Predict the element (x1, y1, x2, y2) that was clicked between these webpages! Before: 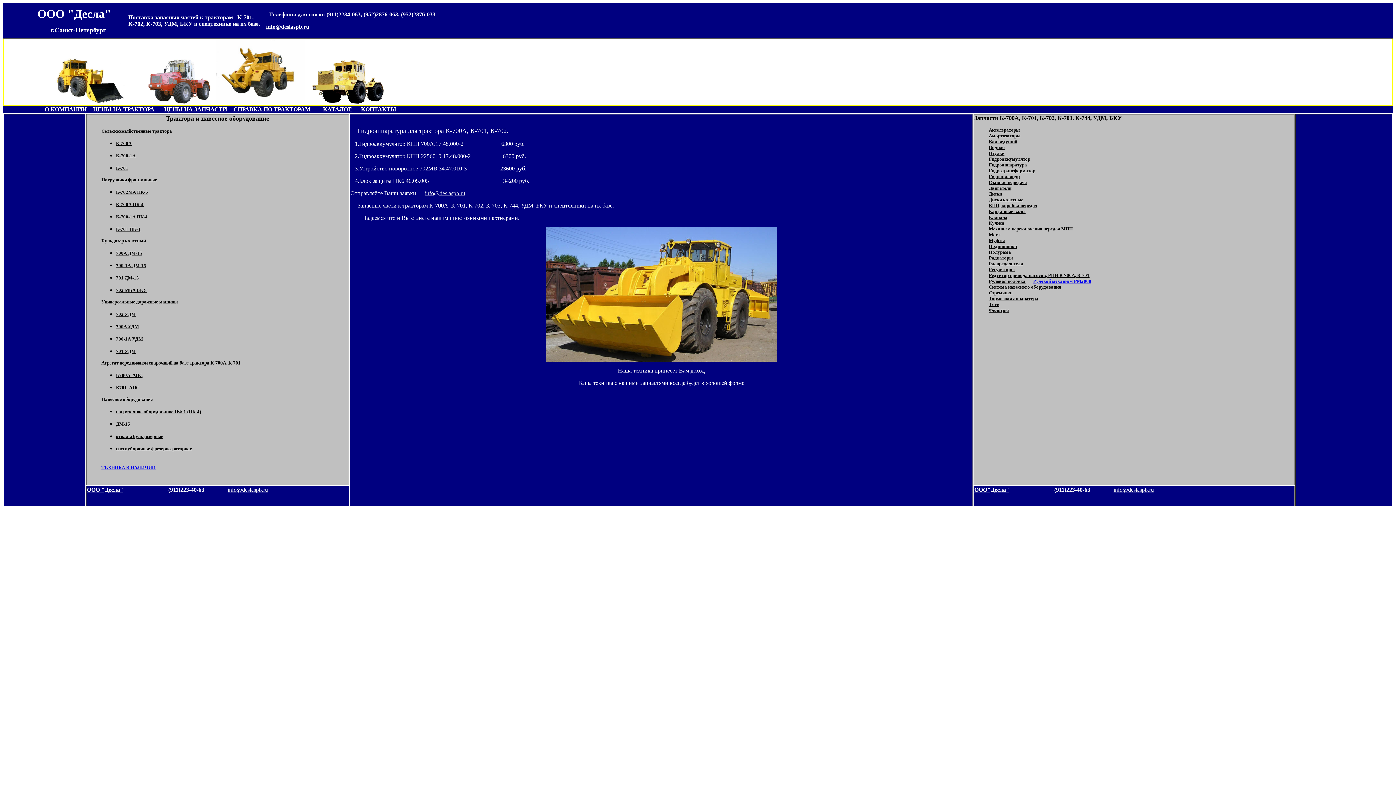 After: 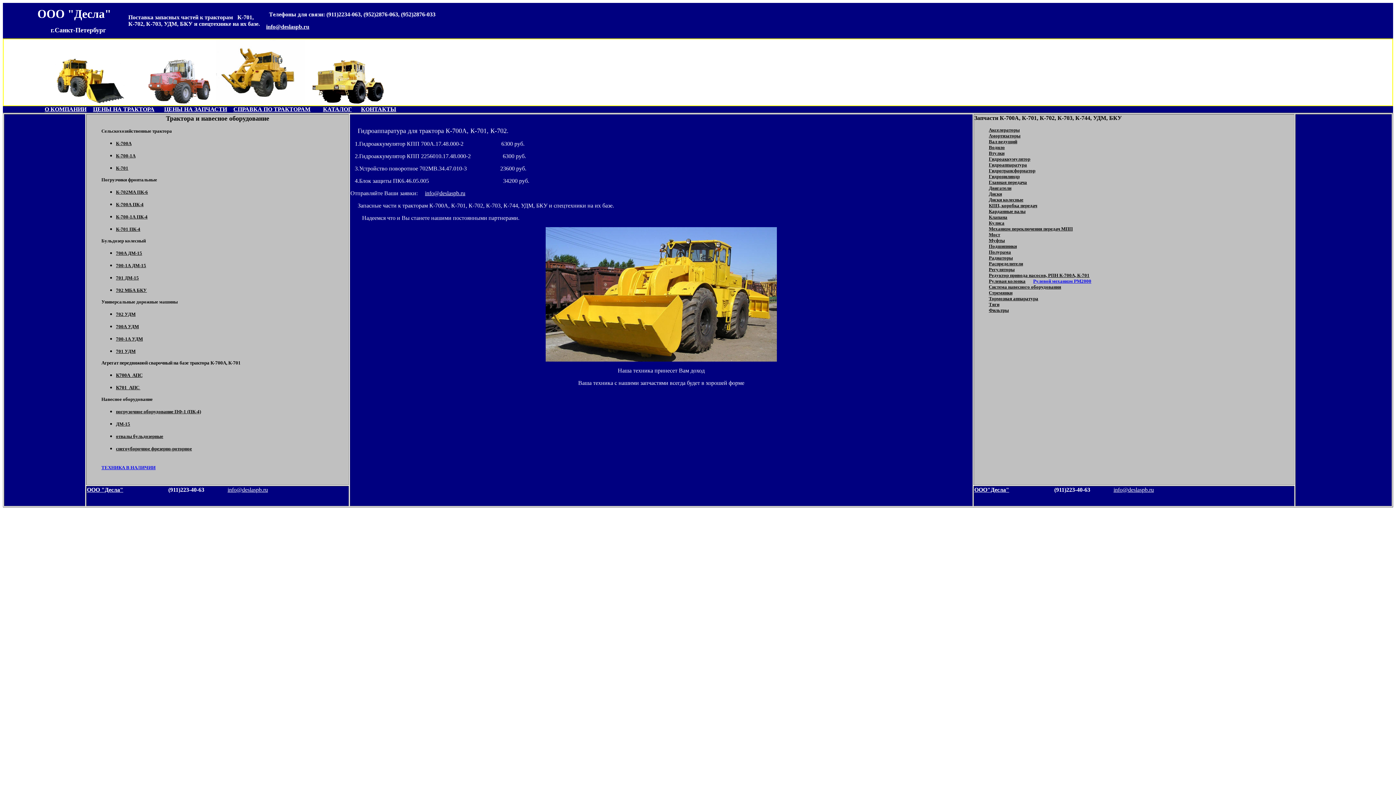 Action: bbox: (227, 486, 268, 493) label: info@deslaspb.ru